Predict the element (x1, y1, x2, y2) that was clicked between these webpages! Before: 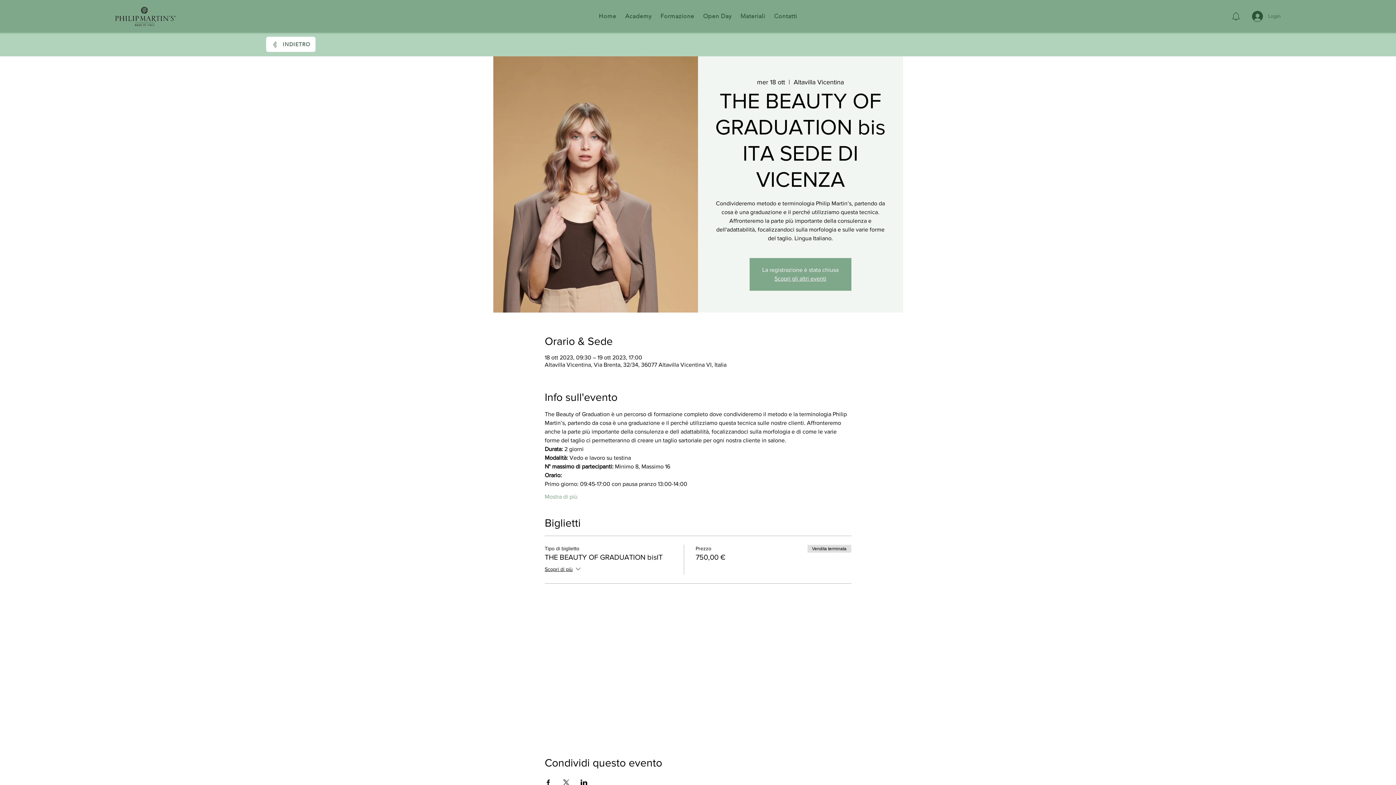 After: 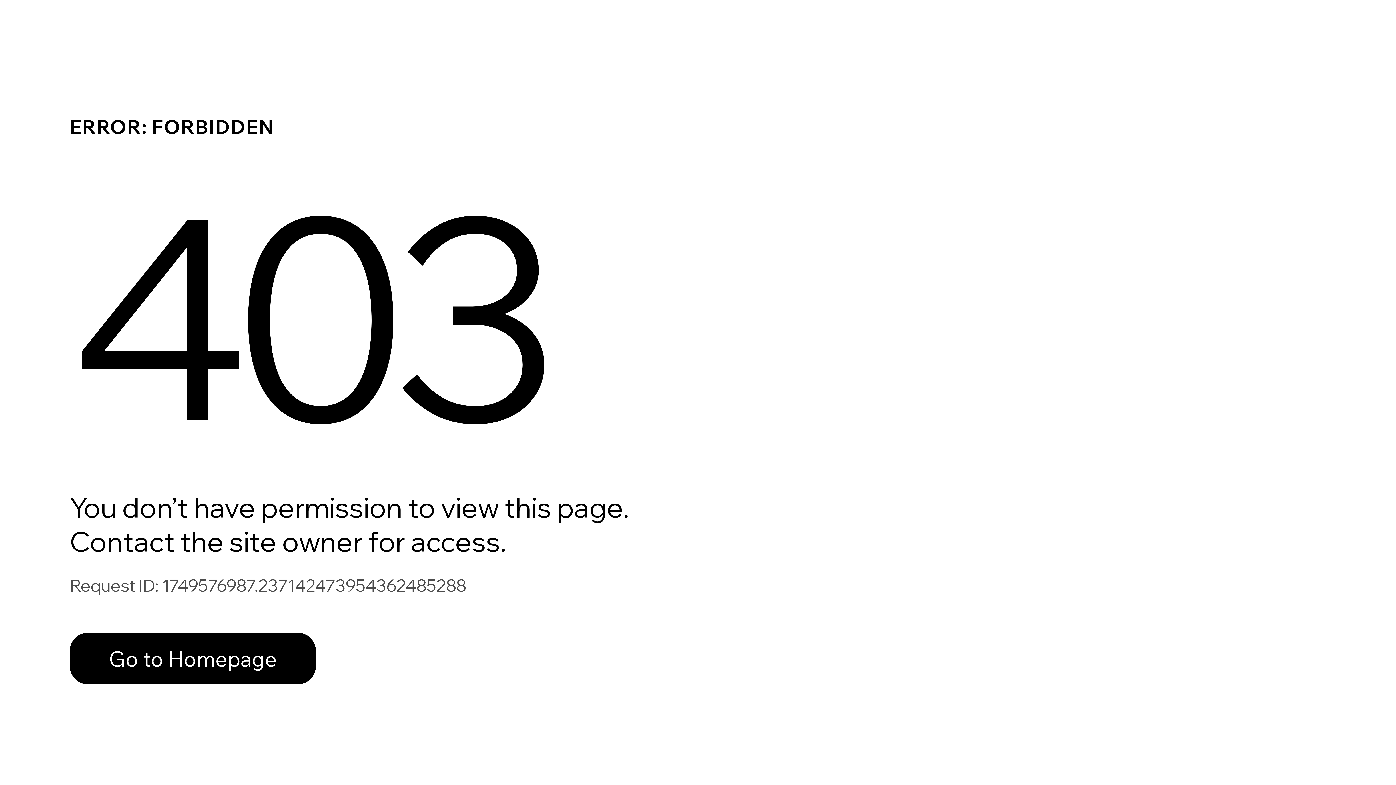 Action: label: Open Day bbox: (699, 11, 735, 21)